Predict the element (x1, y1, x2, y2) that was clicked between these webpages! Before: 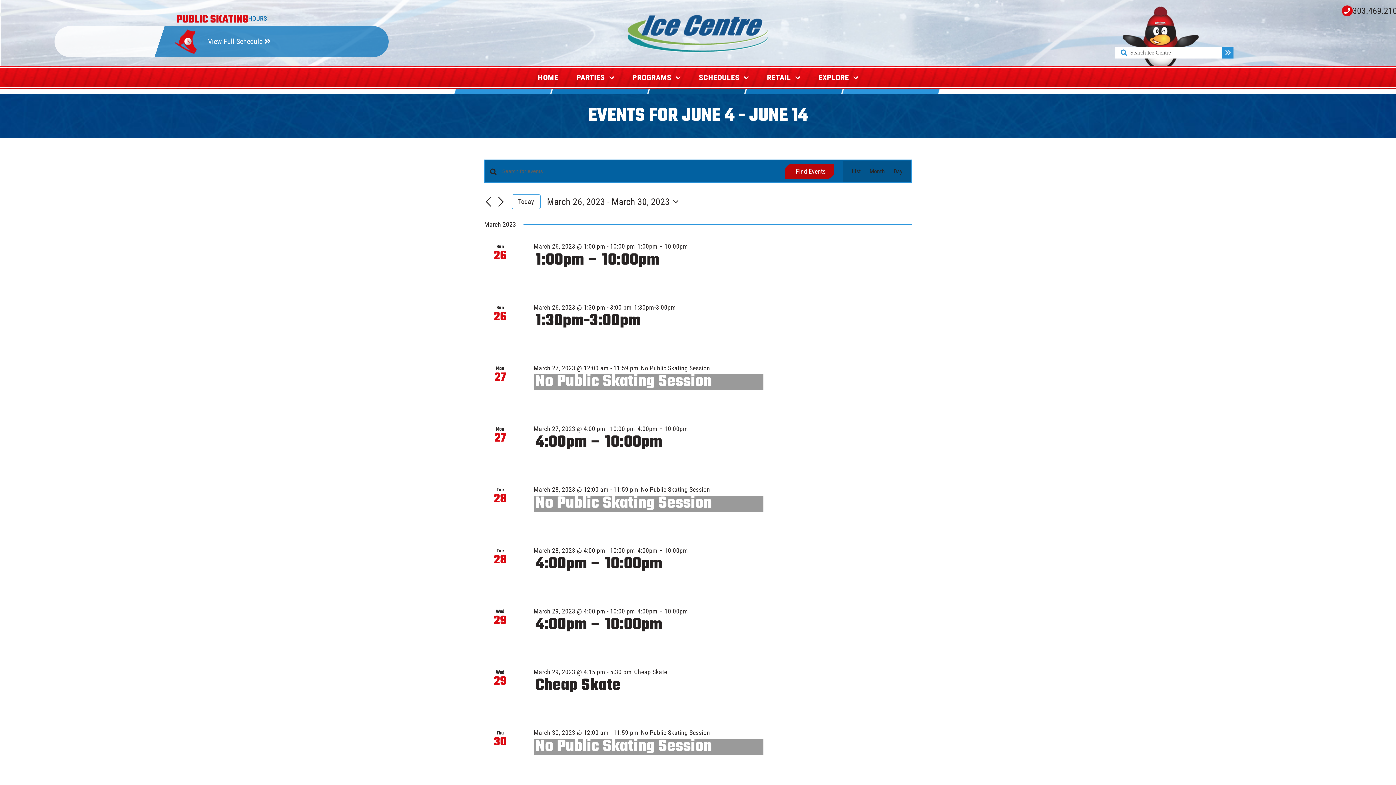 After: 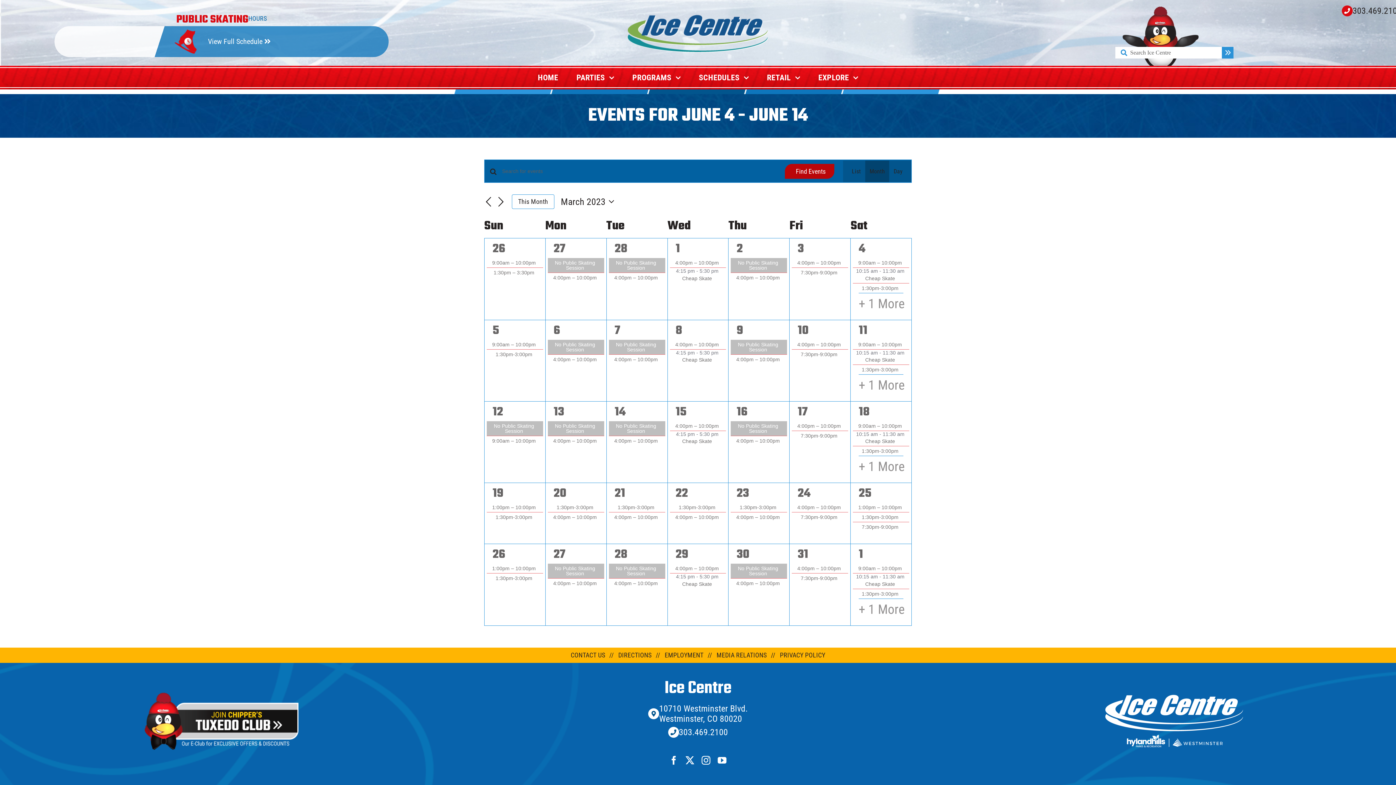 Action: bbox: (869, 160, 885, 182) label: Month